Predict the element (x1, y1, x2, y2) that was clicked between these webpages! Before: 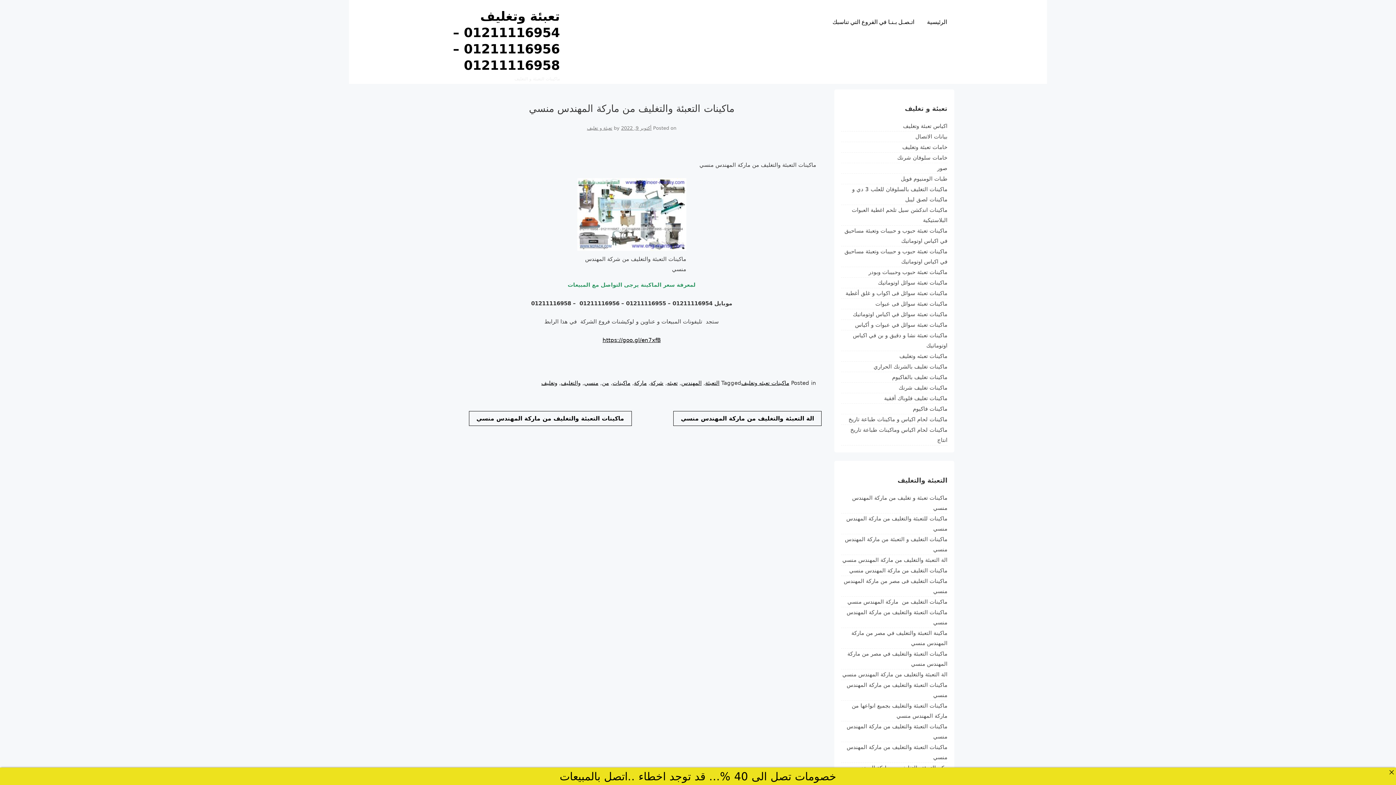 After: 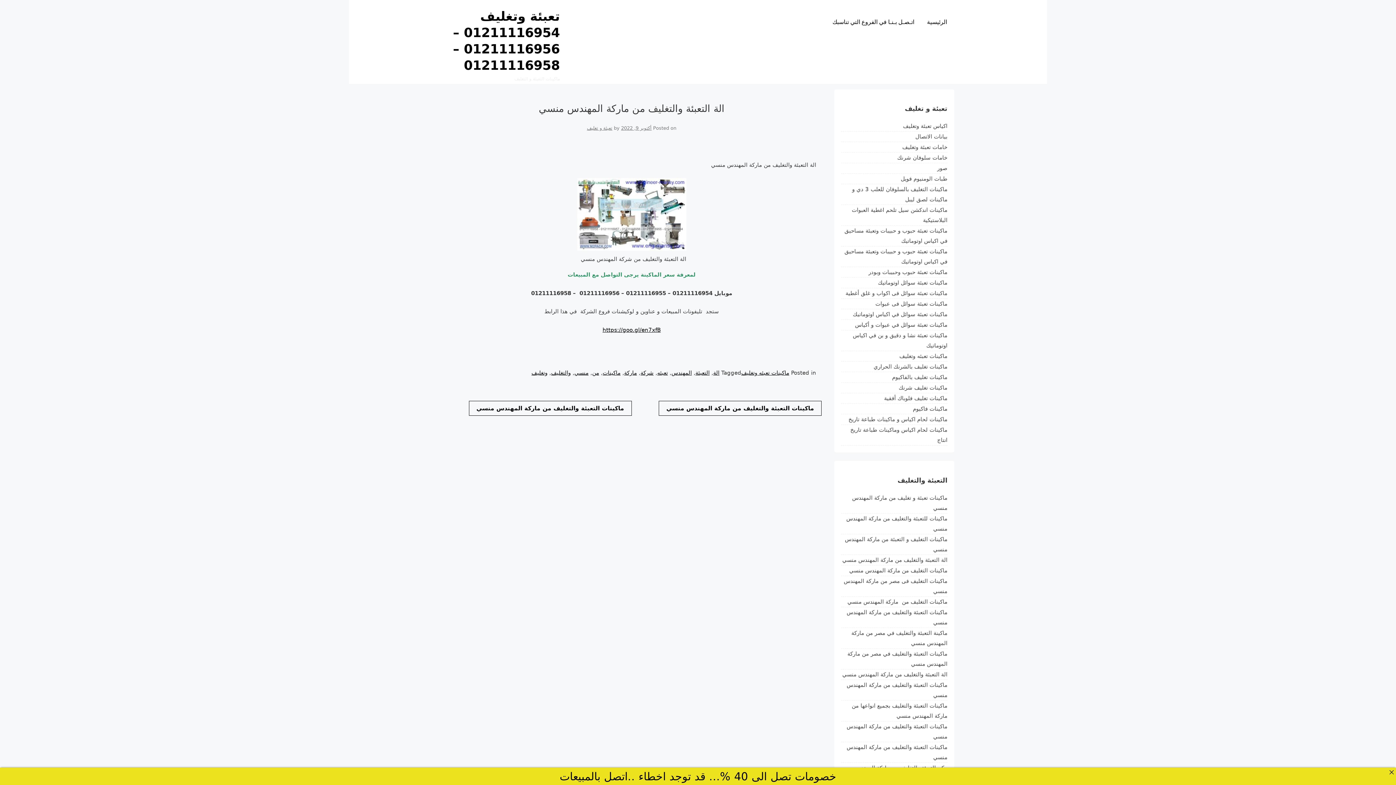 Action: label: الة التعبئة والتغليف من ماركة المهندس منسي bbox: (673, 411, 821, 426)